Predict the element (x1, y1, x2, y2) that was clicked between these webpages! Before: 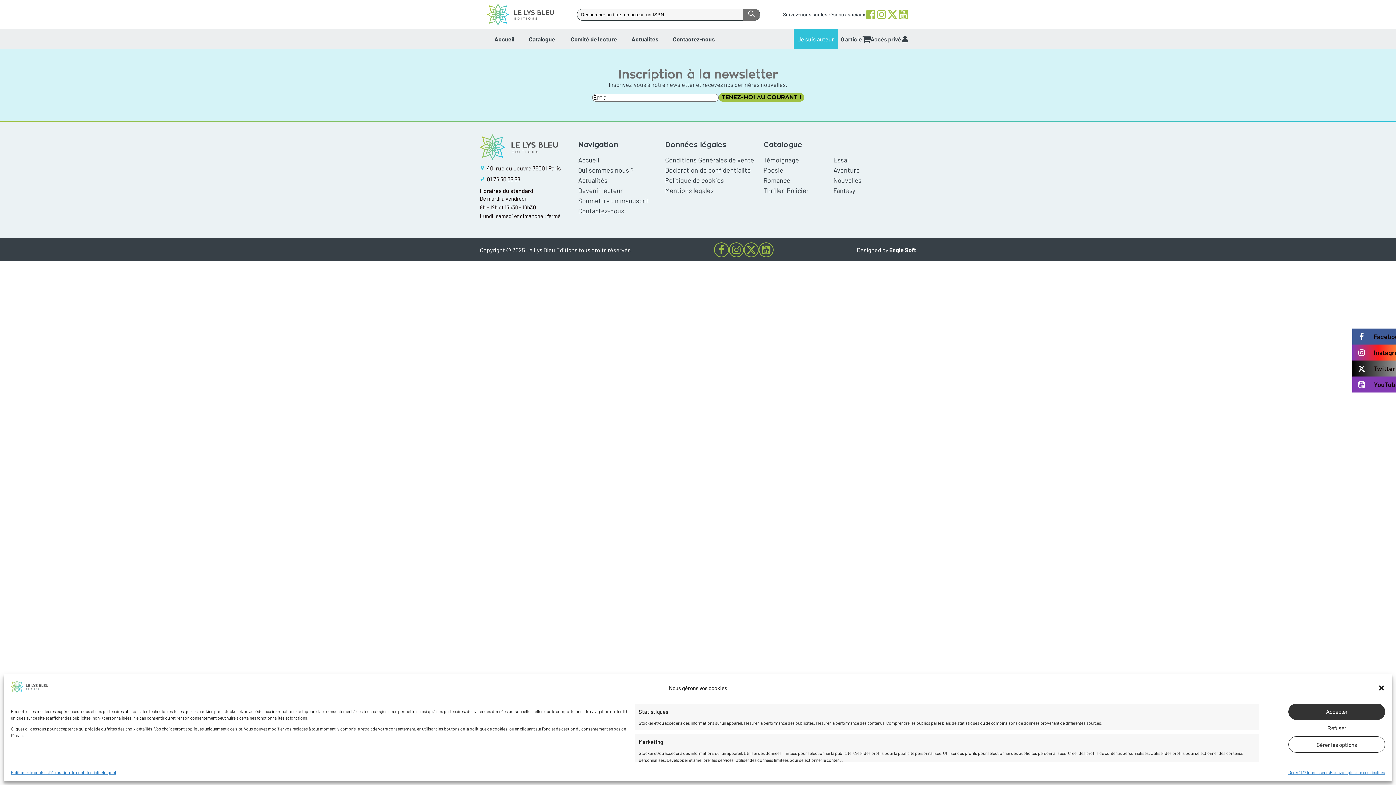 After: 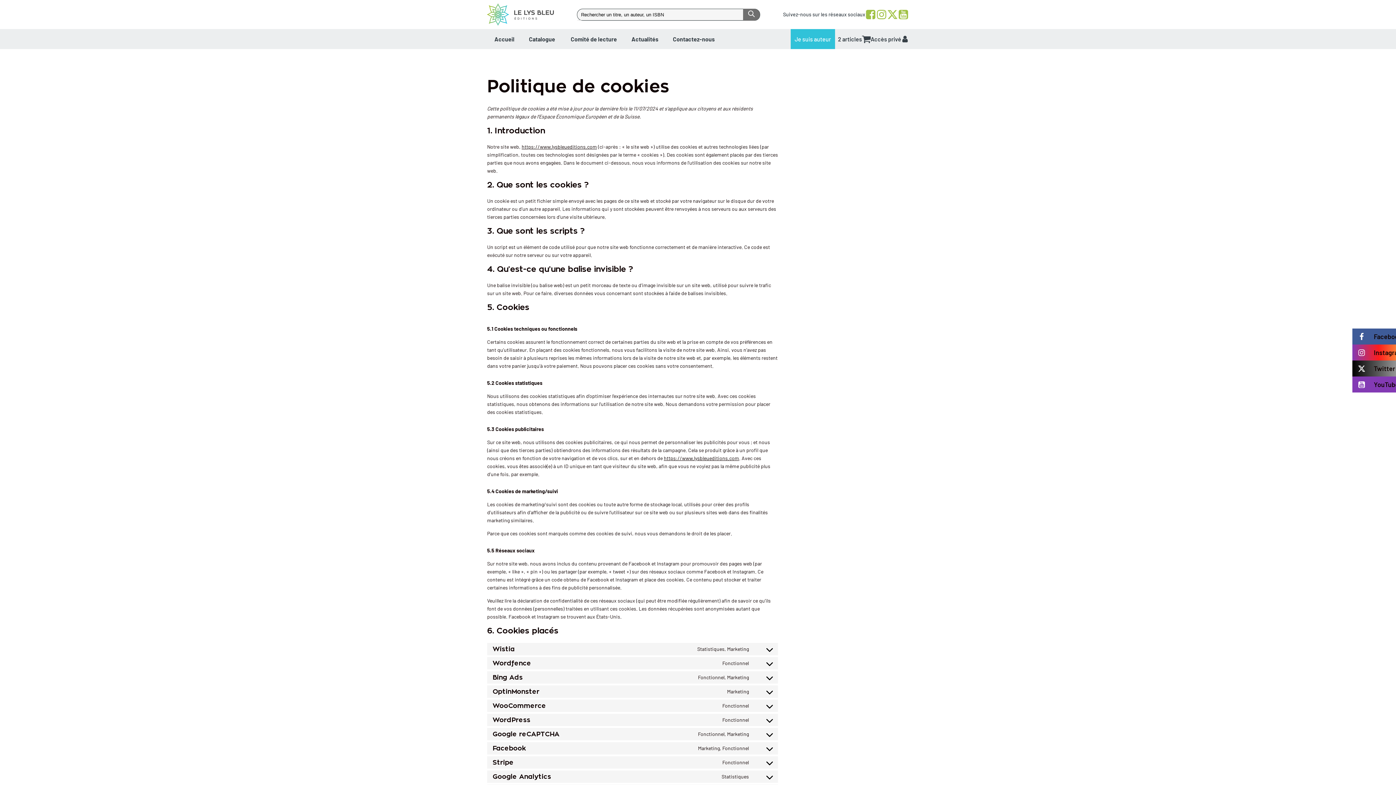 Action: label: Politique de cookies bbox: (665, 175, 724, 185)